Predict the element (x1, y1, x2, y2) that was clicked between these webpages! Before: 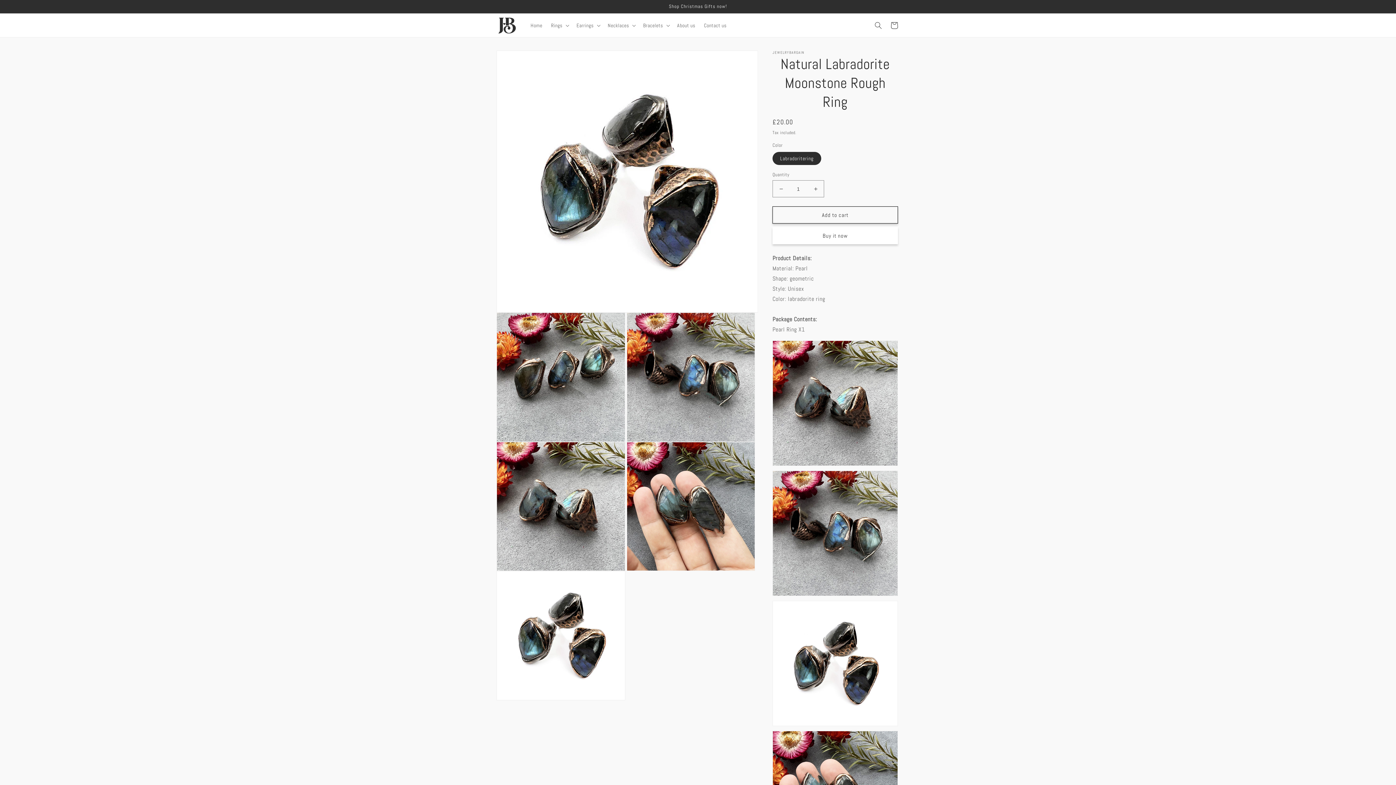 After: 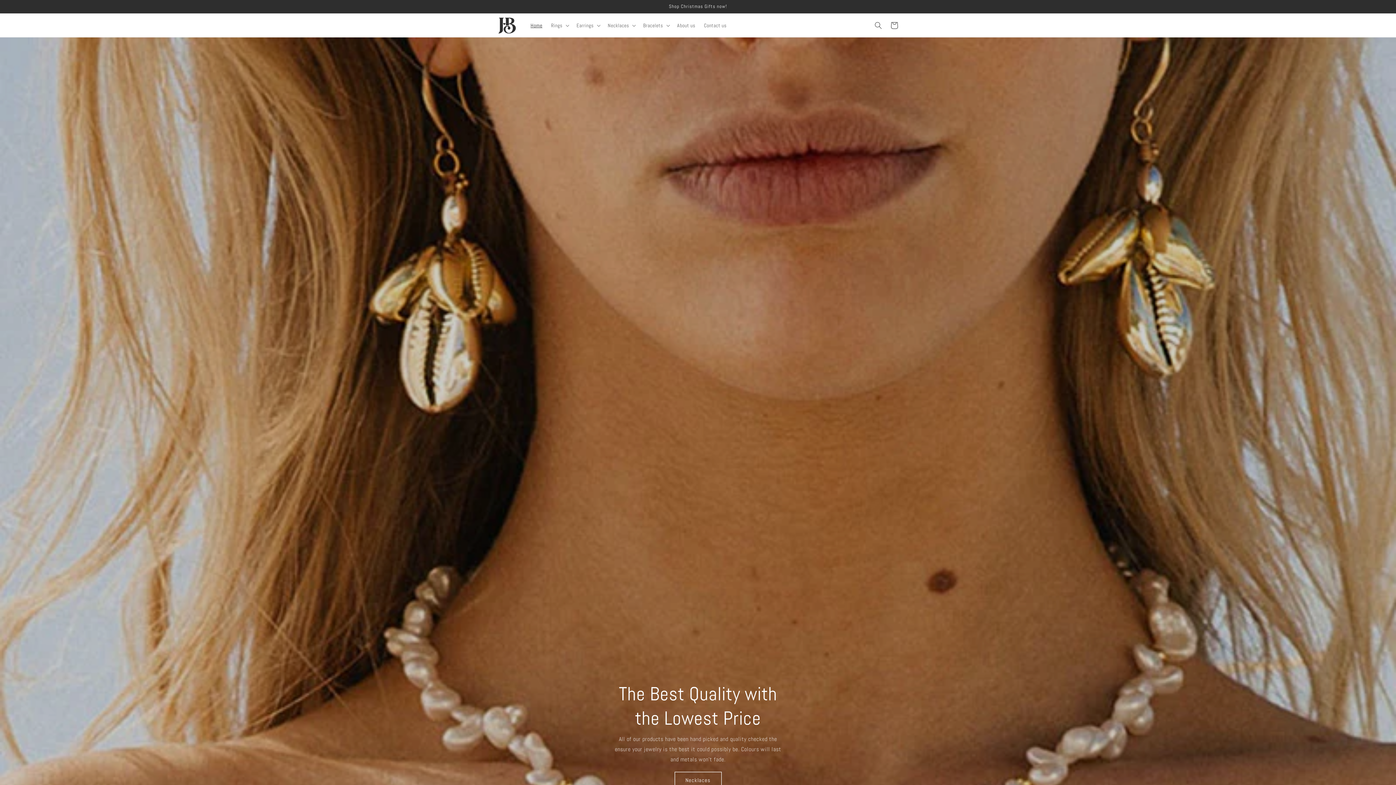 Action: bbox: (495, 13, 519, 37)